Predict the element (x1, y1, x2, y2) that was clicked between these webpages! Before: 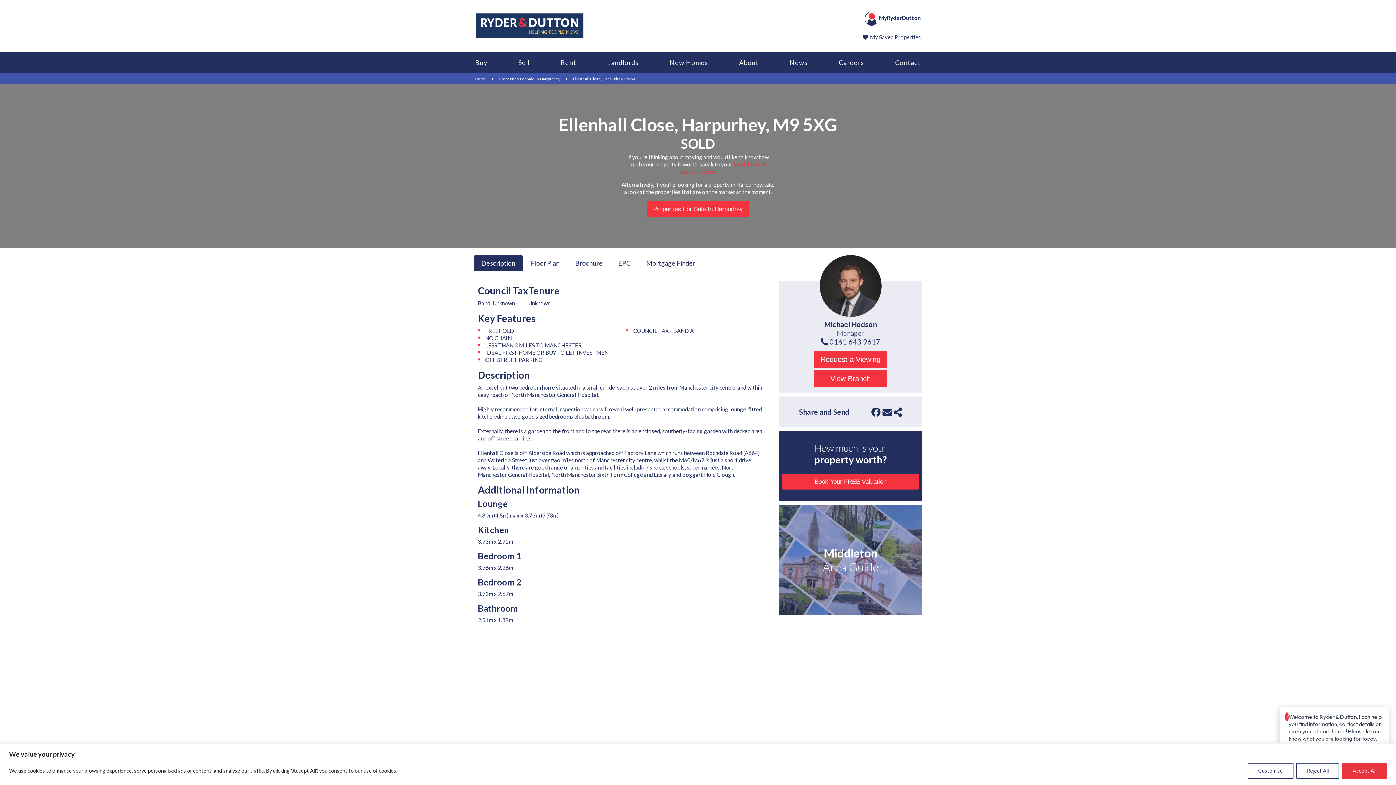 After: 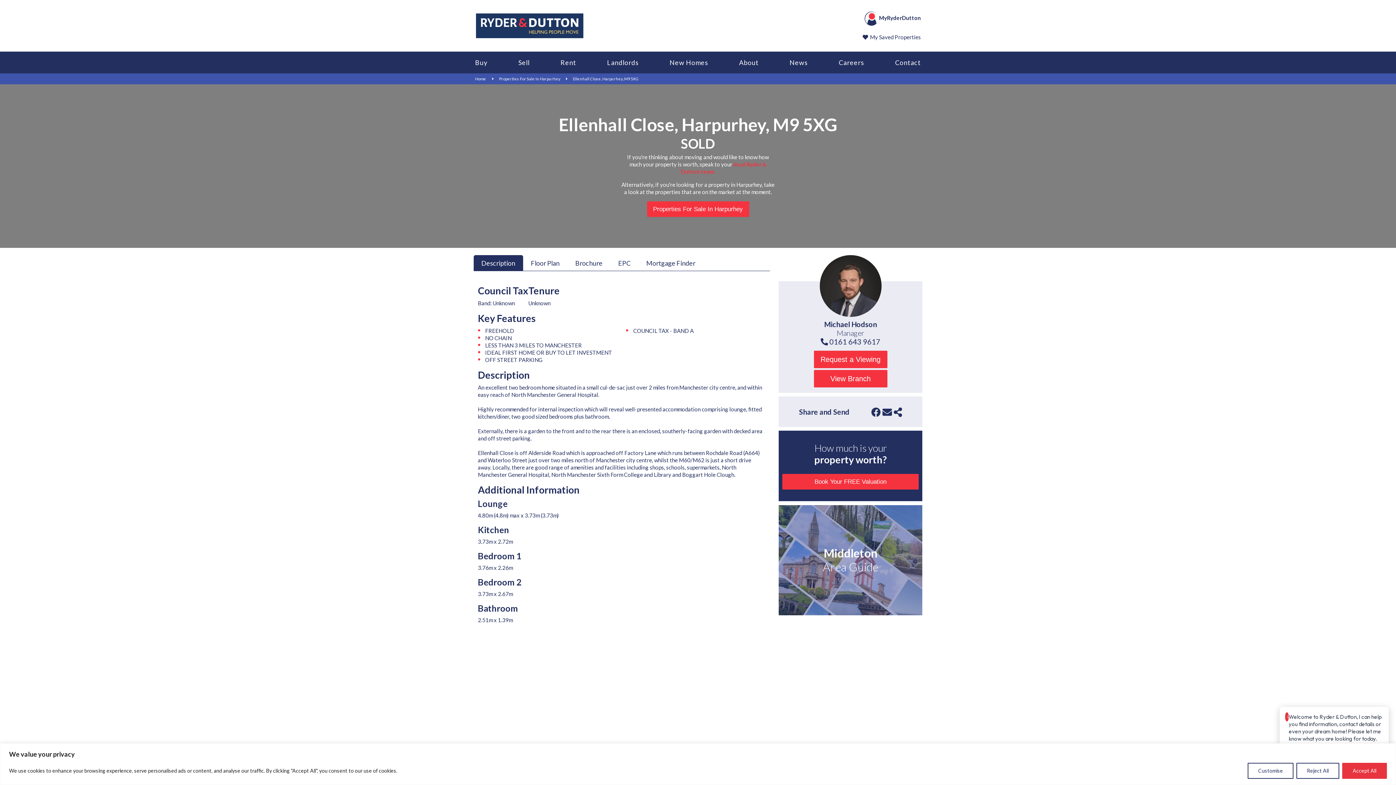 Action: label: Share link bbox: (893, 406, 902, 418)